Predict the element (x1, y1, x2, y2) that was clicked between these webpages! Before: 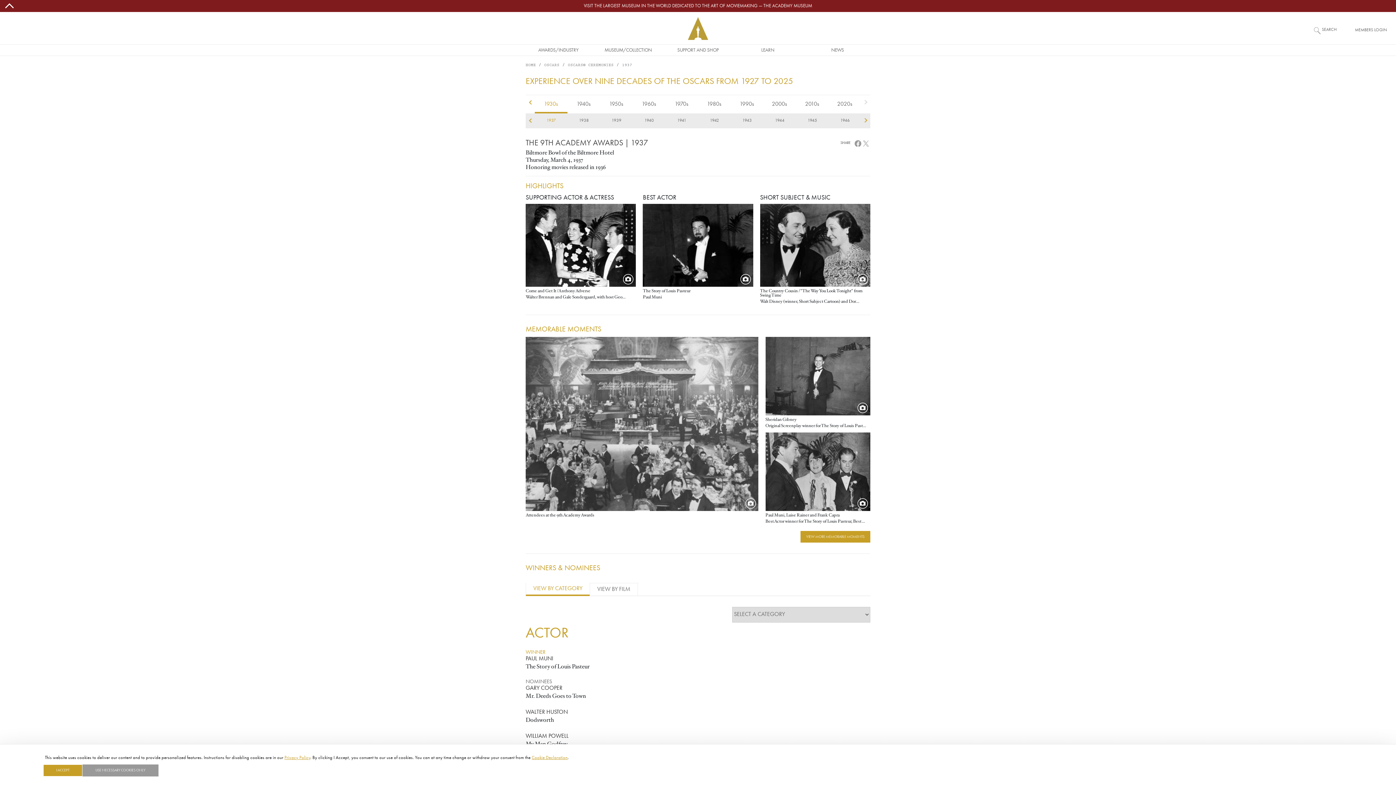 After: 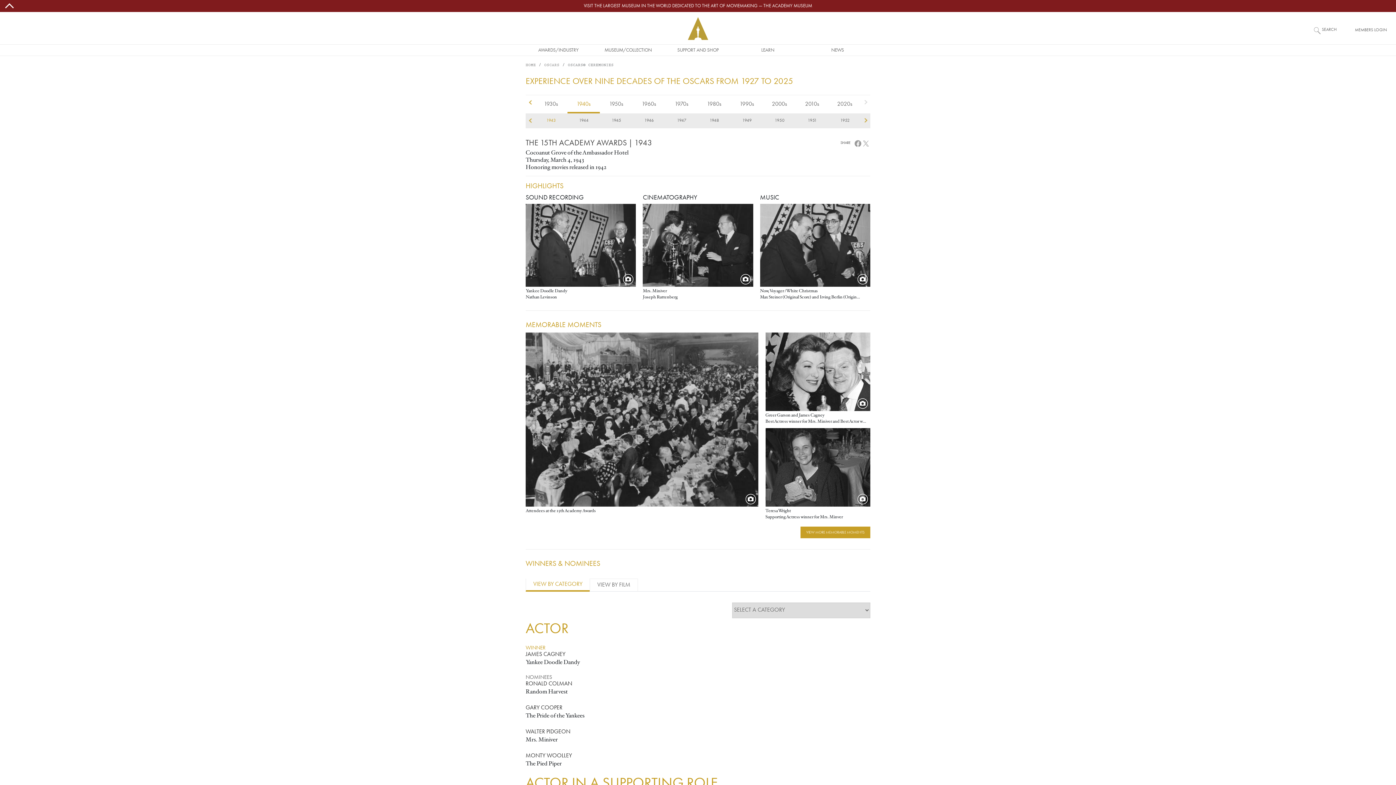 Action: bbox: (730, 113, 763, 128) label: 1943